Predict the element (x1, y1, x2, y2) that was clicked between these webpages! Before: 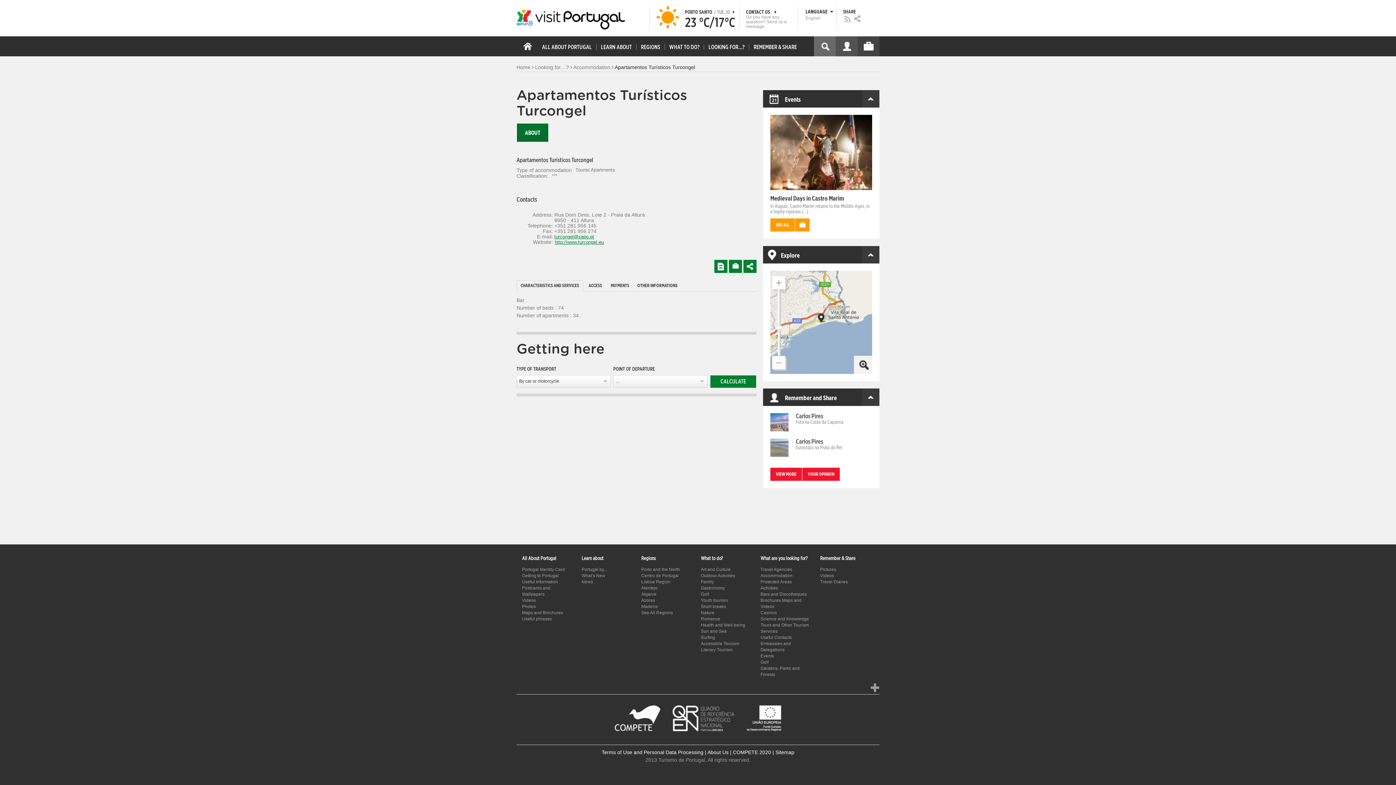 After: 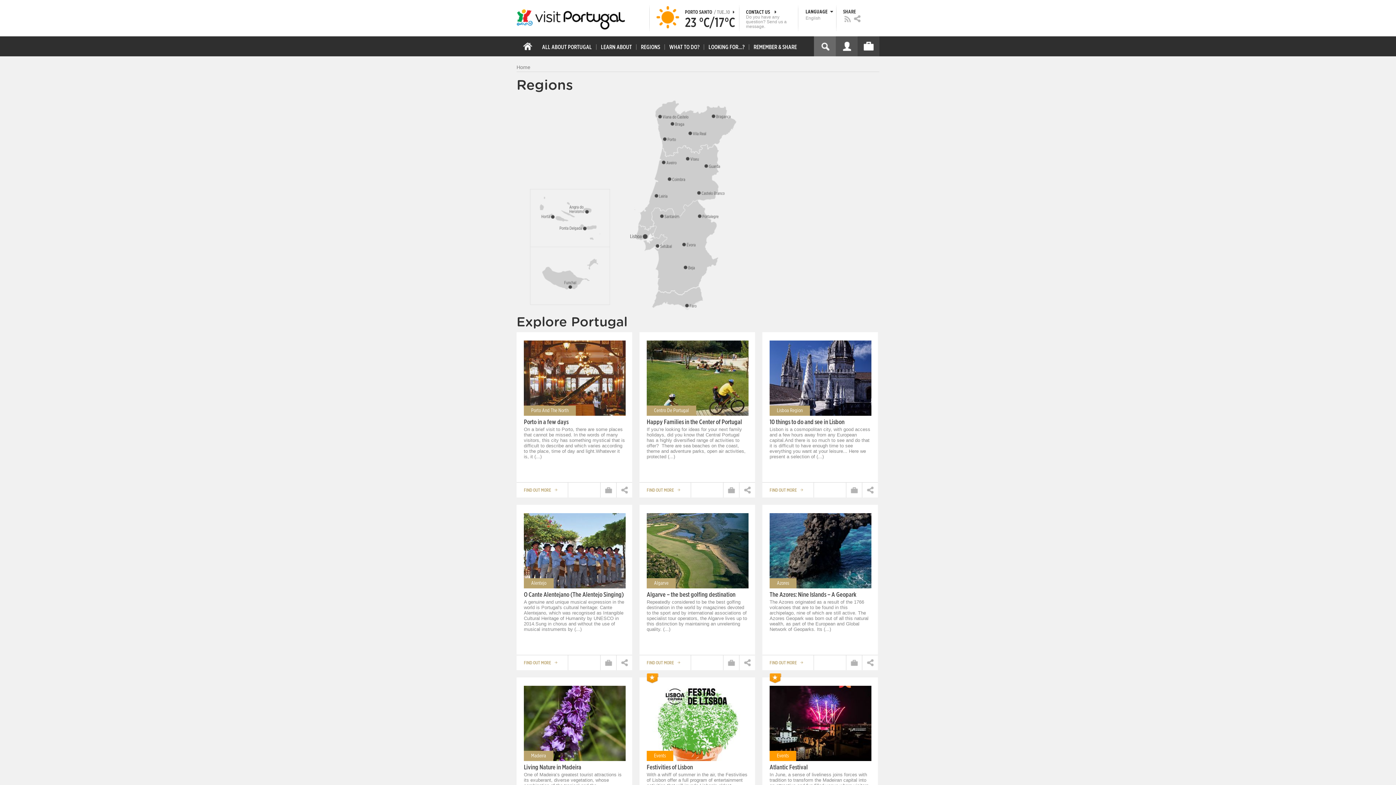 Action: label: See All Regions bbox: (641, 610, 673, 615)